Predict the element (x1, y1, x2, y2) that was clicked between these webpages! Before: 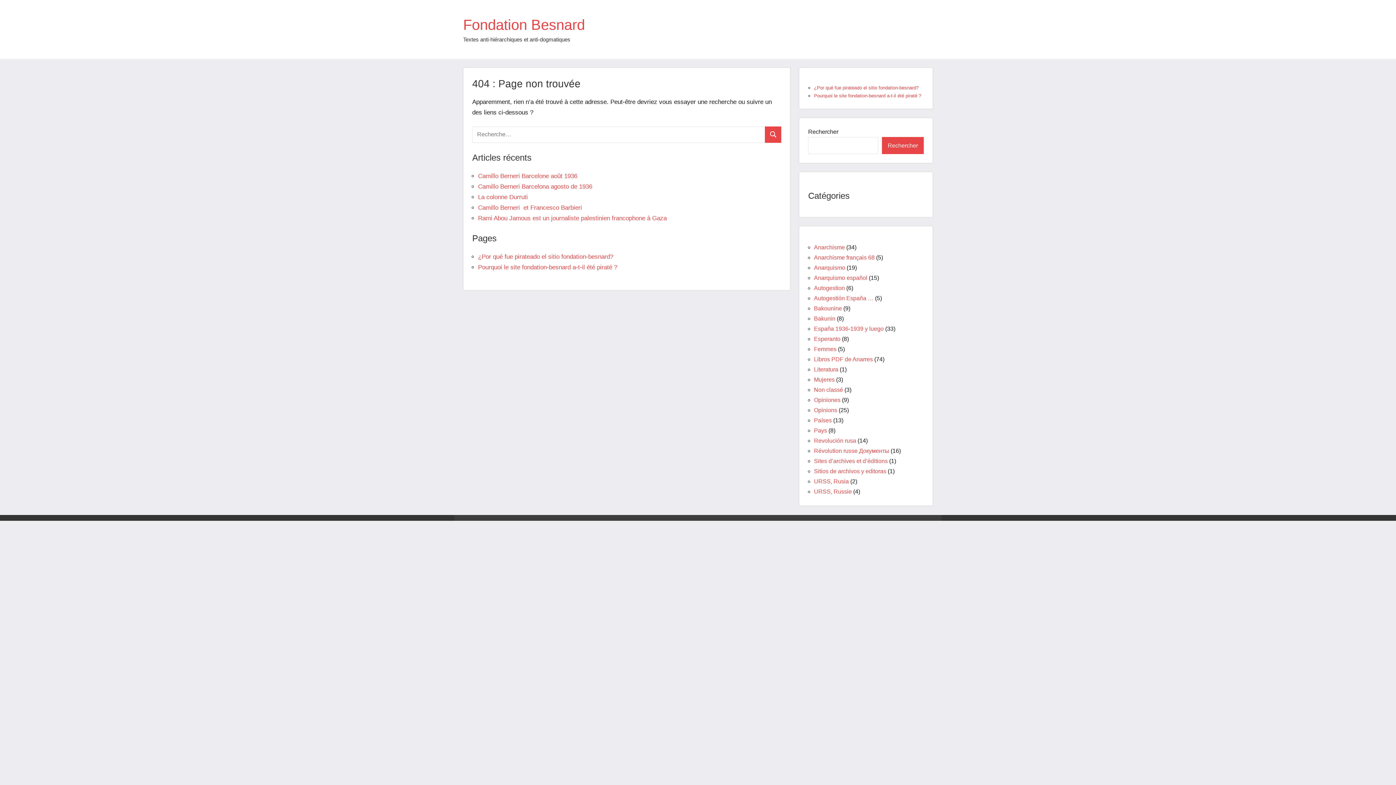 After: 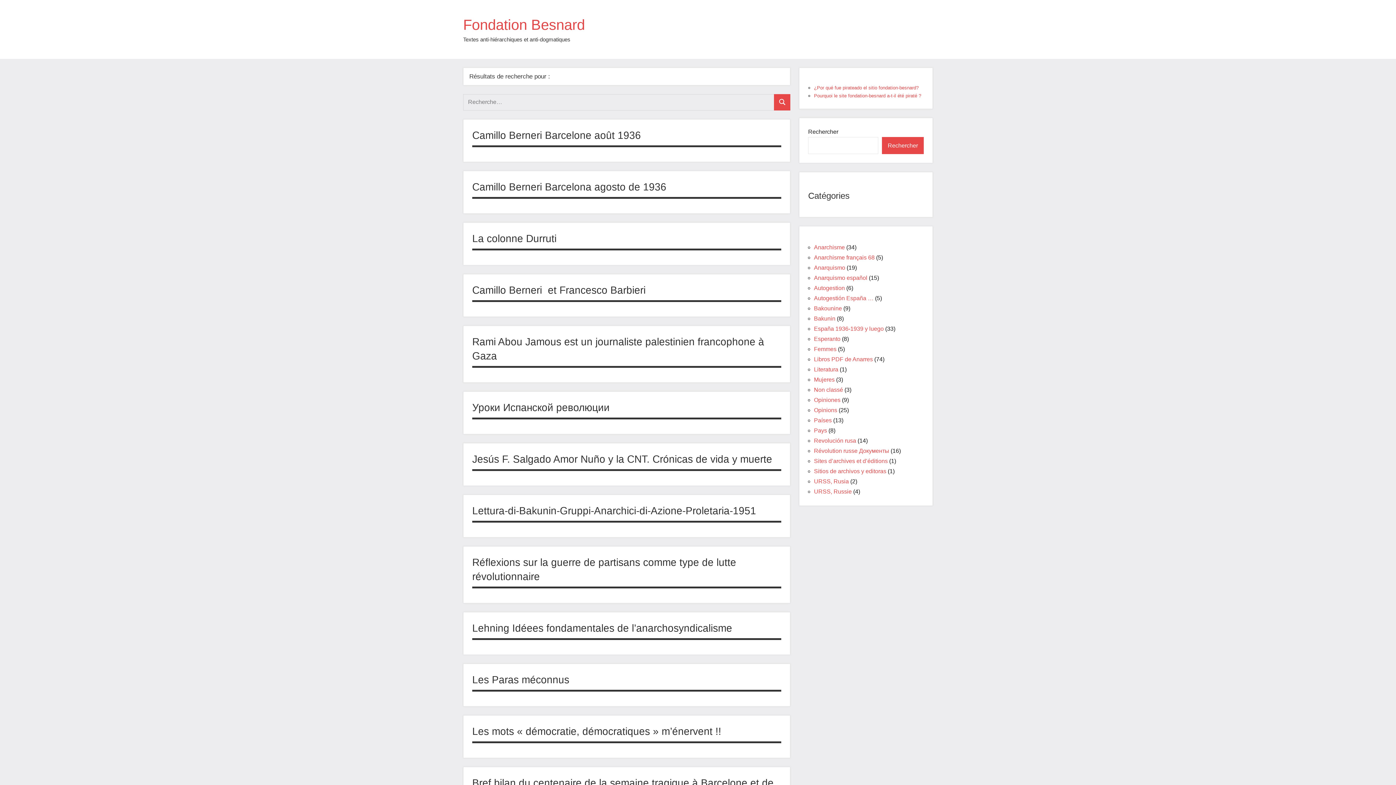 Action: label: Recherche bbox: (765, 126, 781, 142)